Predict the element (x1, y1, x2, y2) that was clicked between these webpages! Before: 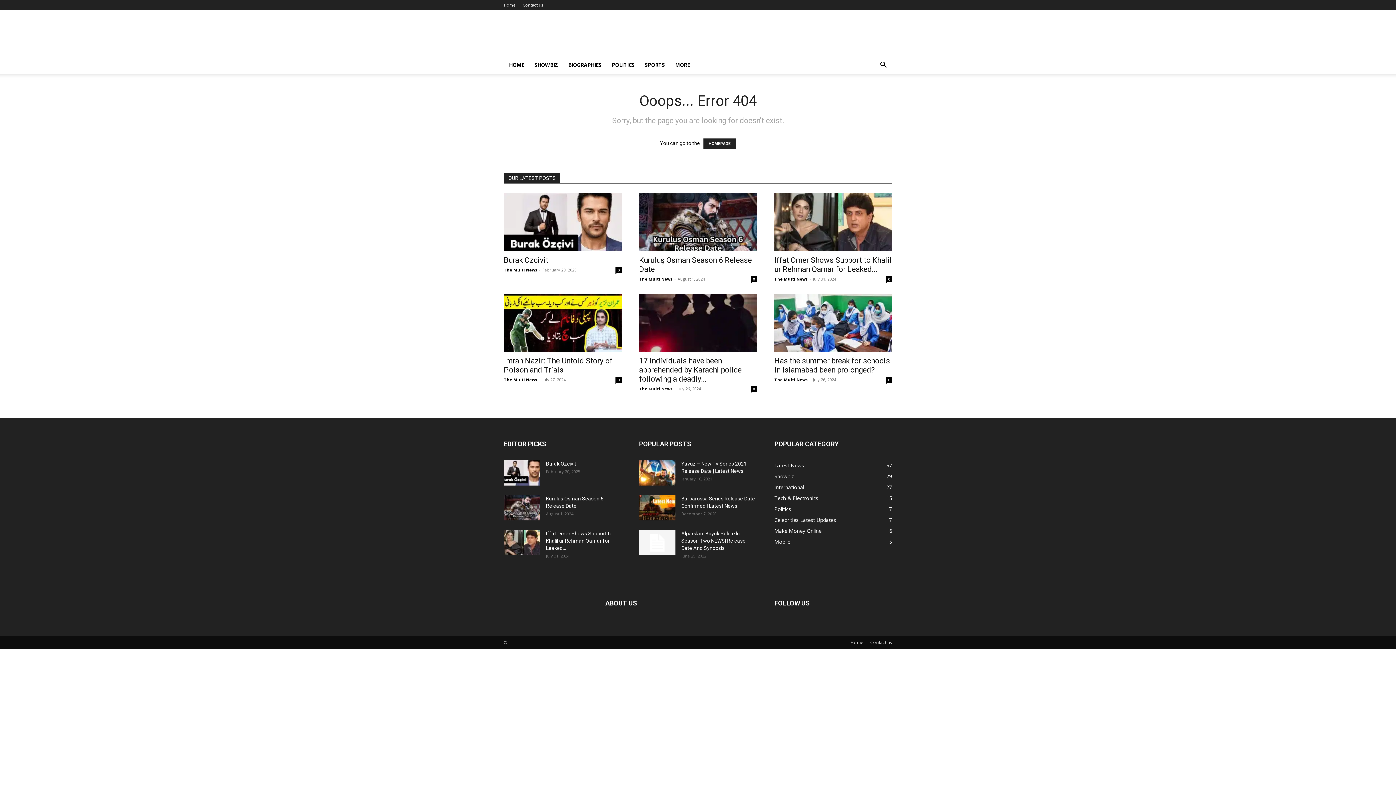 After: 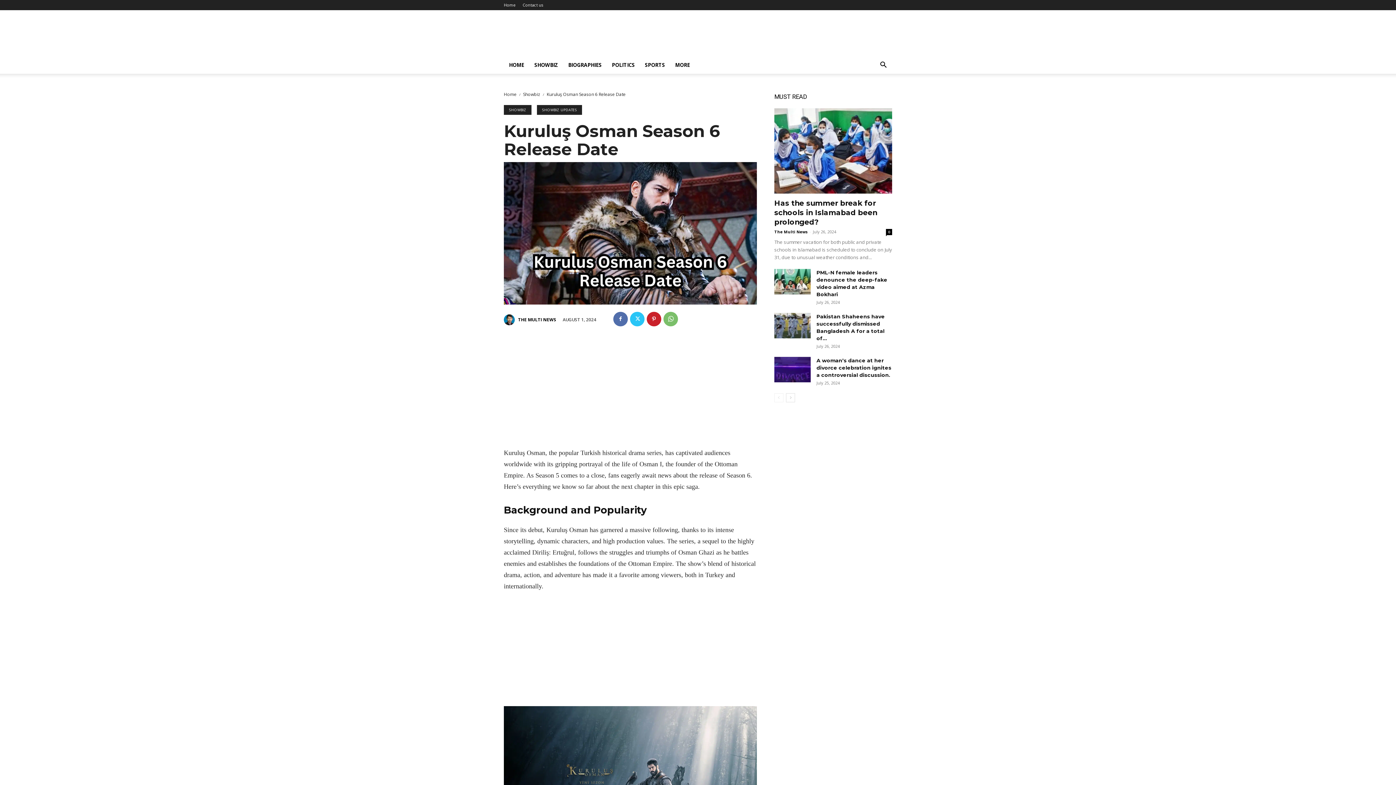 Action: bbox: (504, 495, 540, 520)